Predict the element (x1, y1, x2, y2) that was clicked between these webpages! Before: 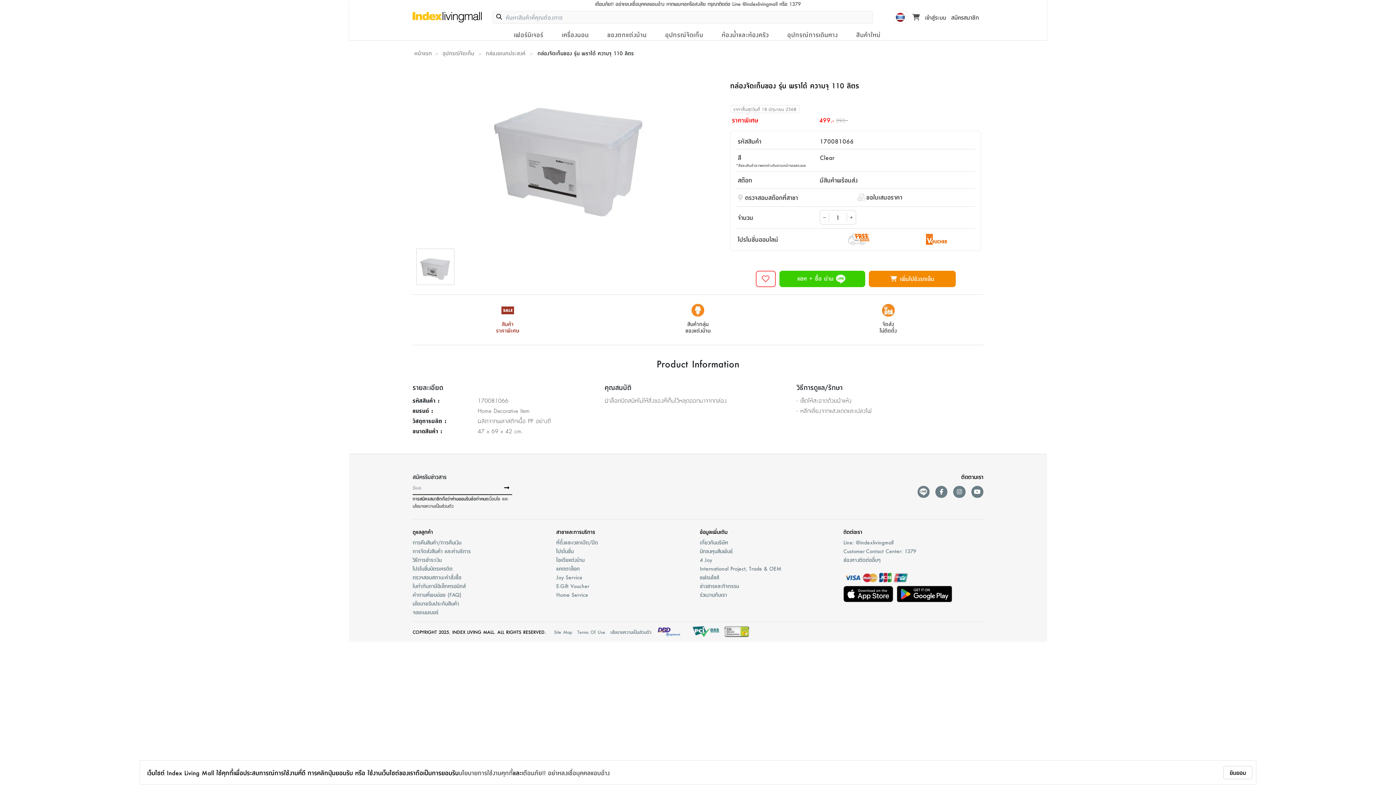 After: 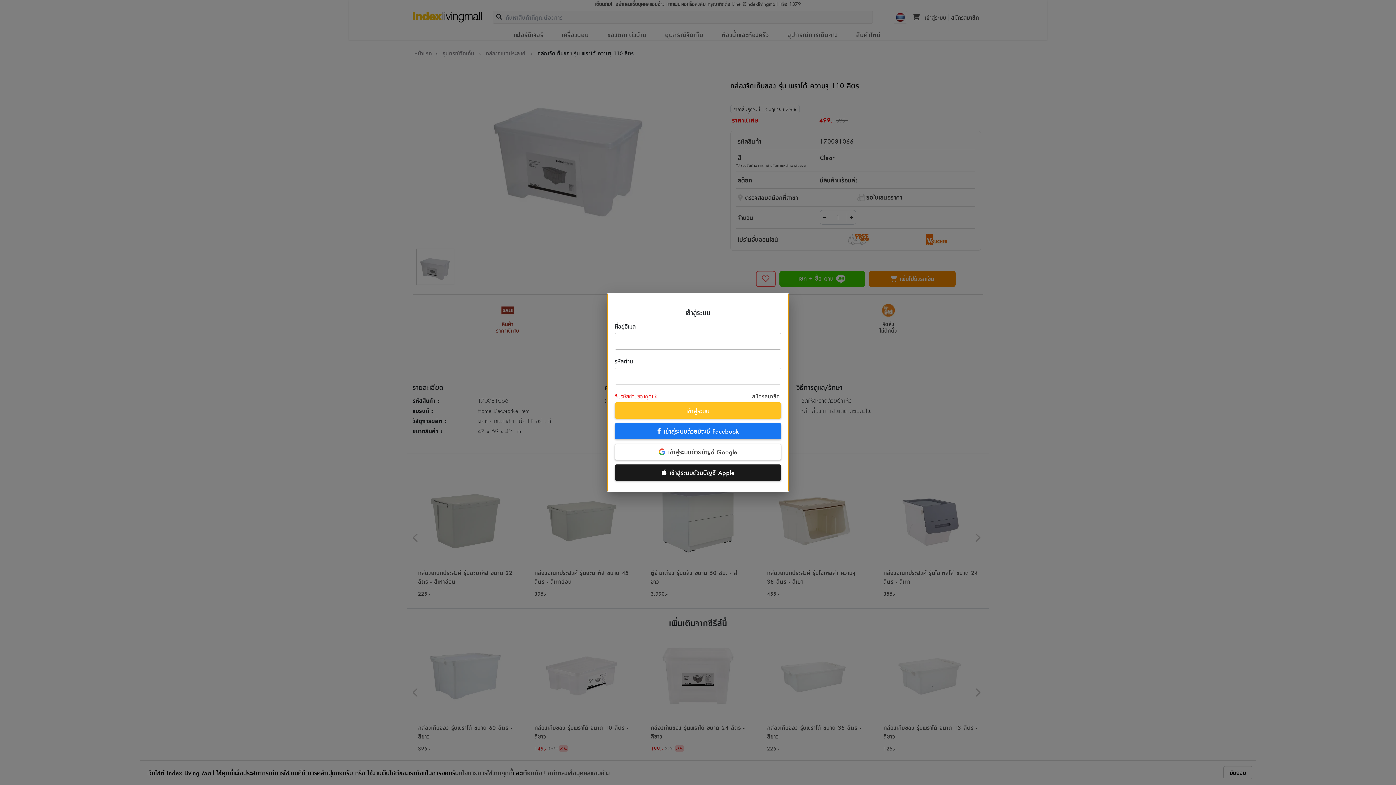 Action: label: เข้าสู่ระบบ bbox: (922, 13, 948, 20)